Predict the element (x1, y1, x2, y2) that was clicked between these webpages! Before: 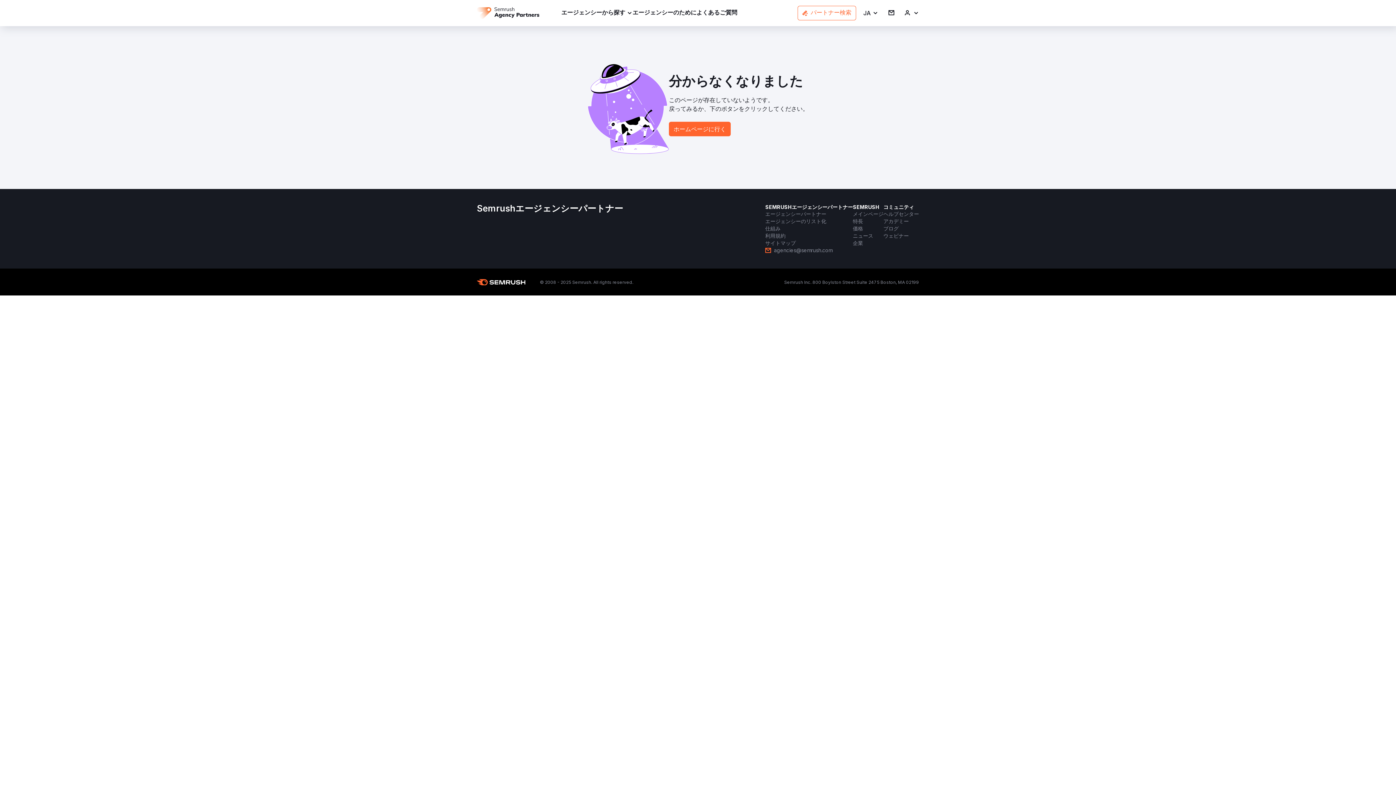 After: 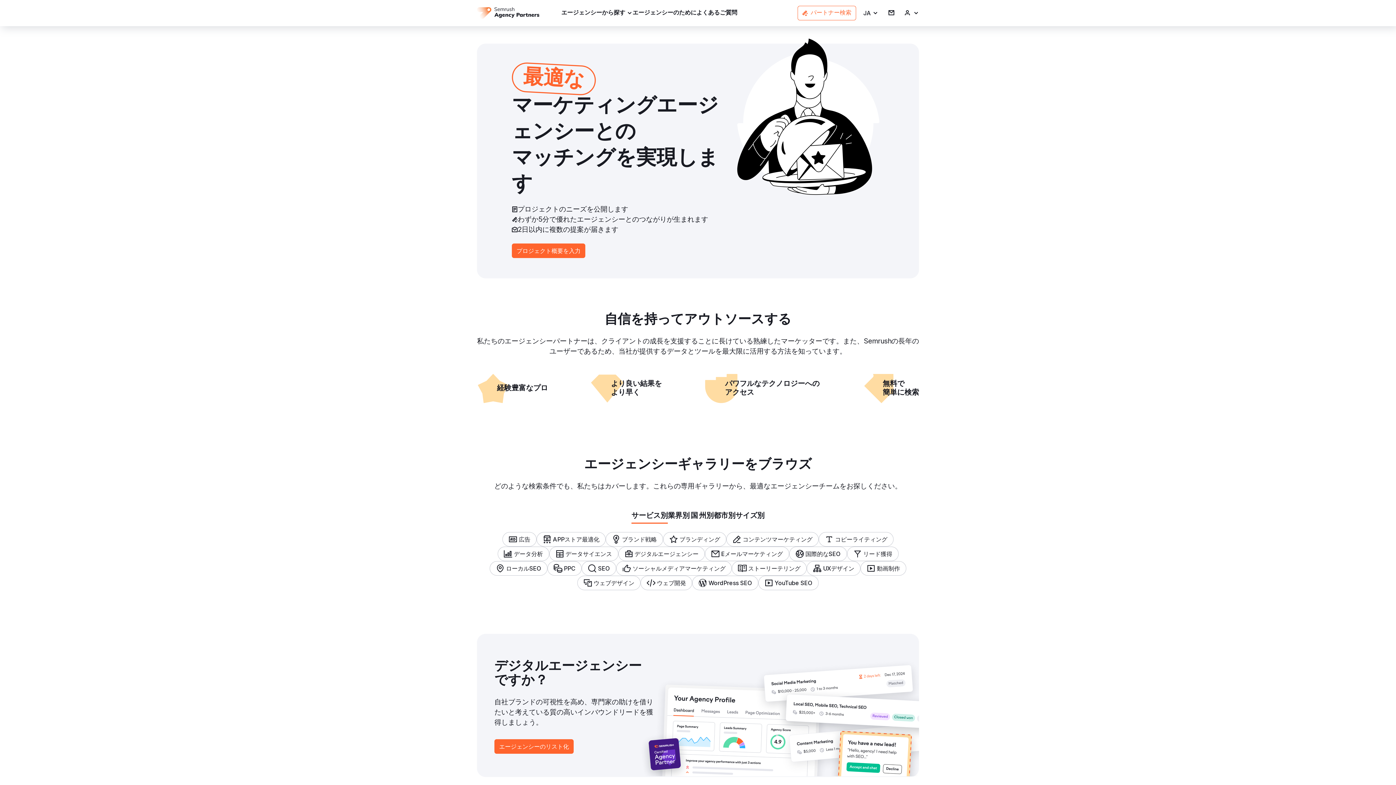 Action: bbox: (477, 7, 539, 18)